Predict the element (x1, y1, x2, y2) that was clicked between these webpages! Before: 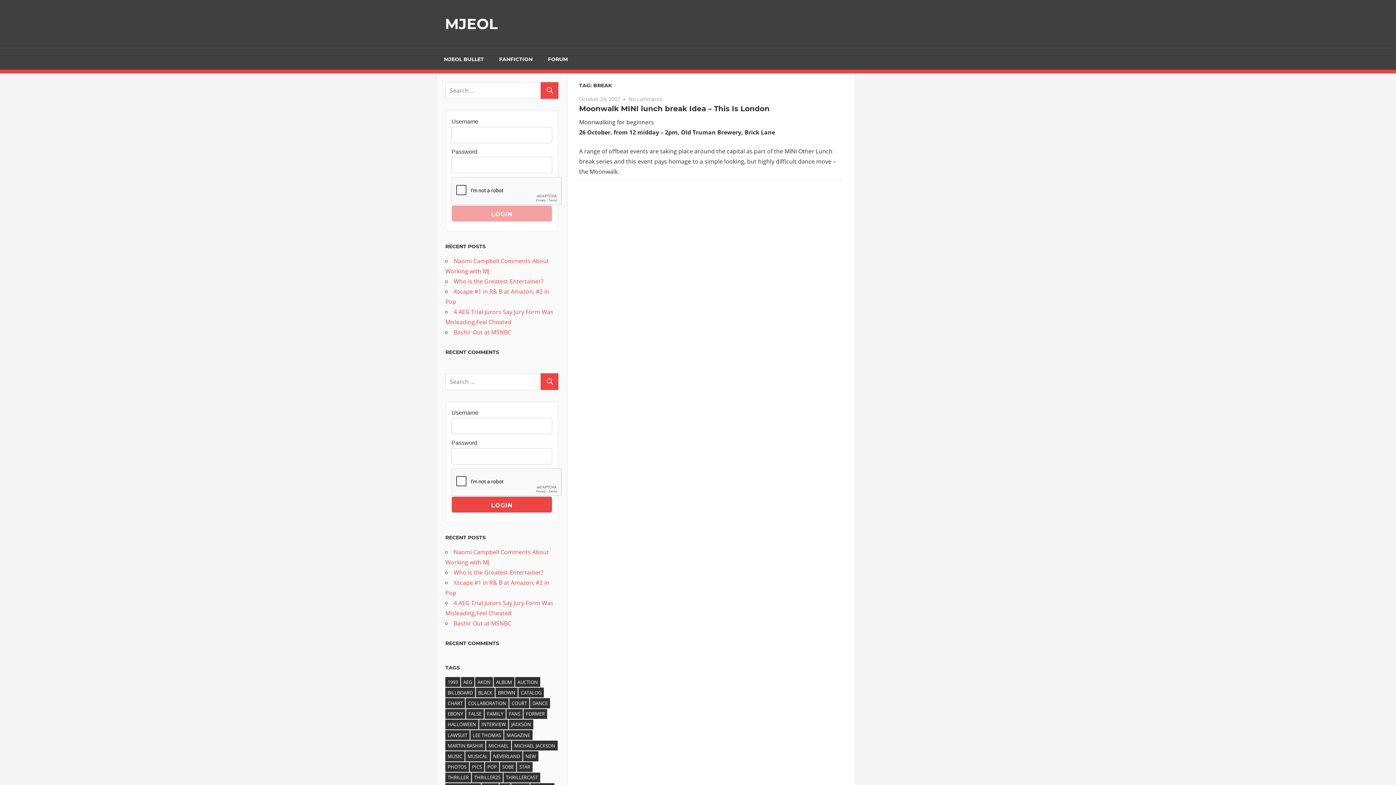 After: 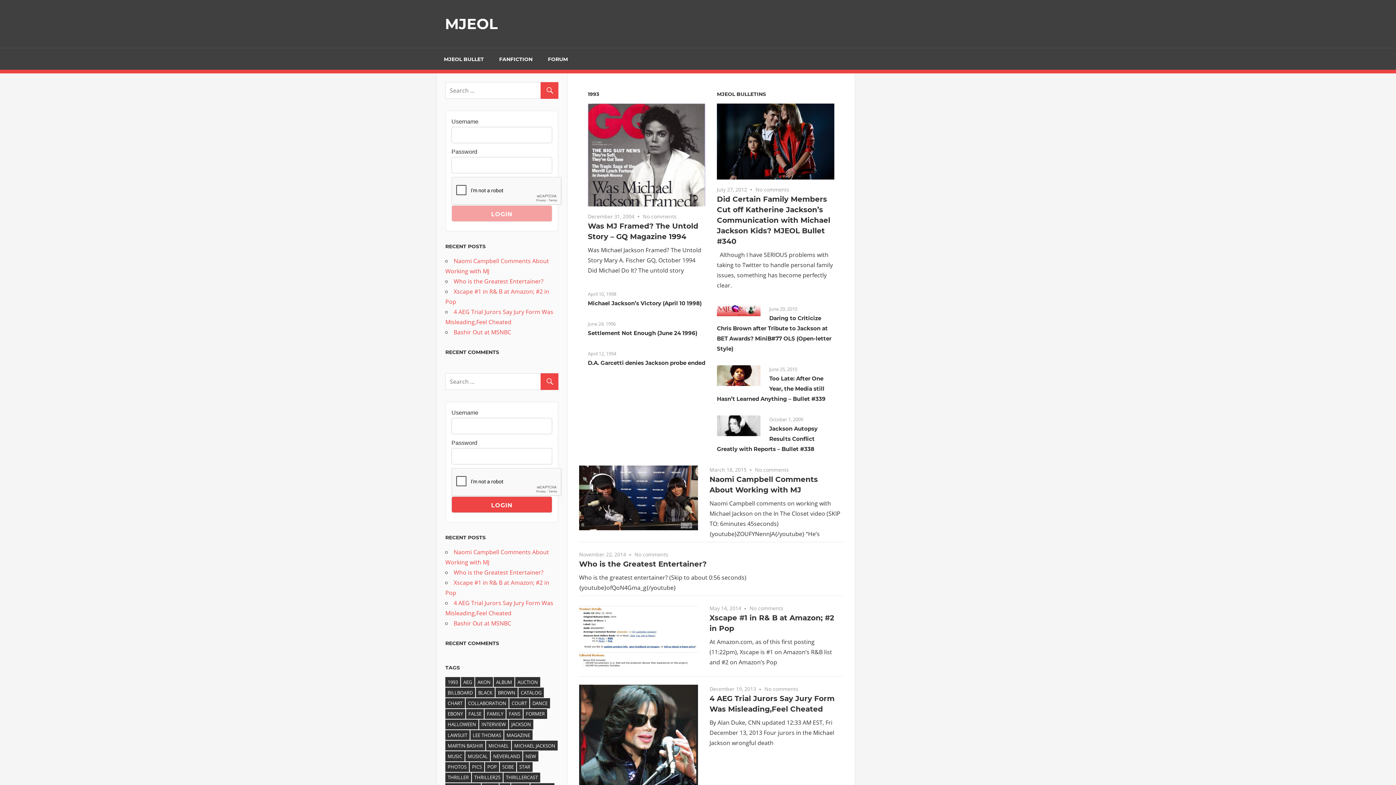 Action: bbox: (445, 14, 497, 32) label: MJEOL